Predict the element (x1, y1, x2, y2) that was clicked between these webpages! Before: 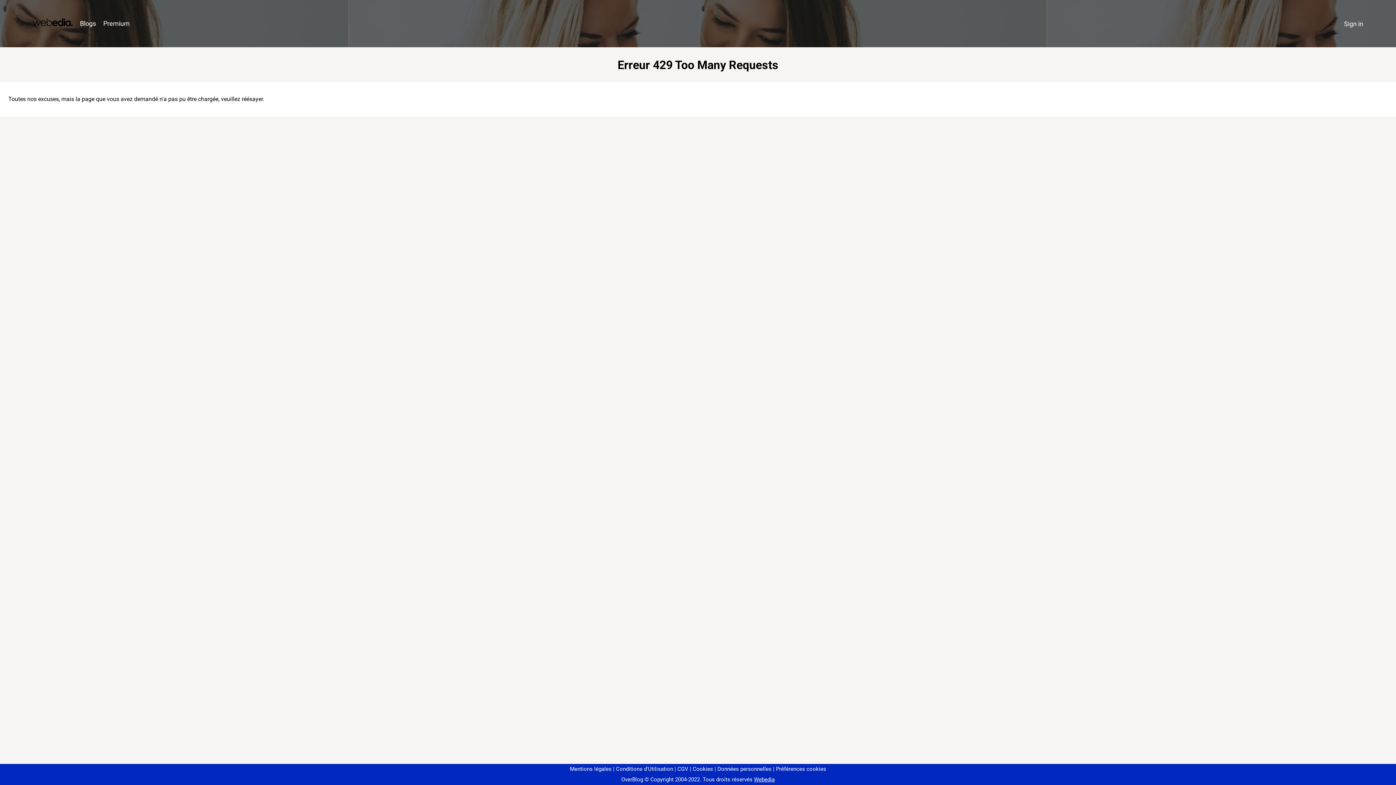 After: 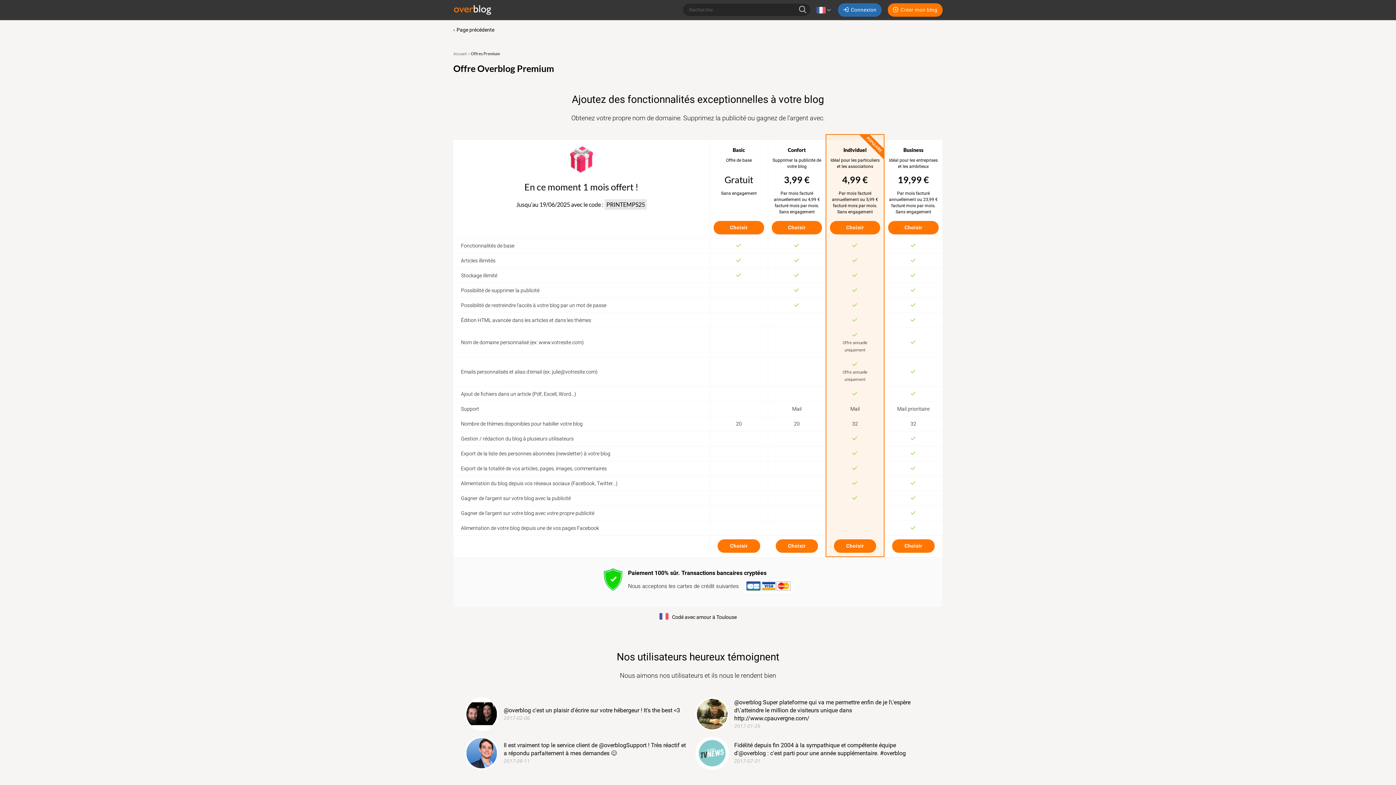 Action: label: Premium bbox: (99, 16, 133, 31)